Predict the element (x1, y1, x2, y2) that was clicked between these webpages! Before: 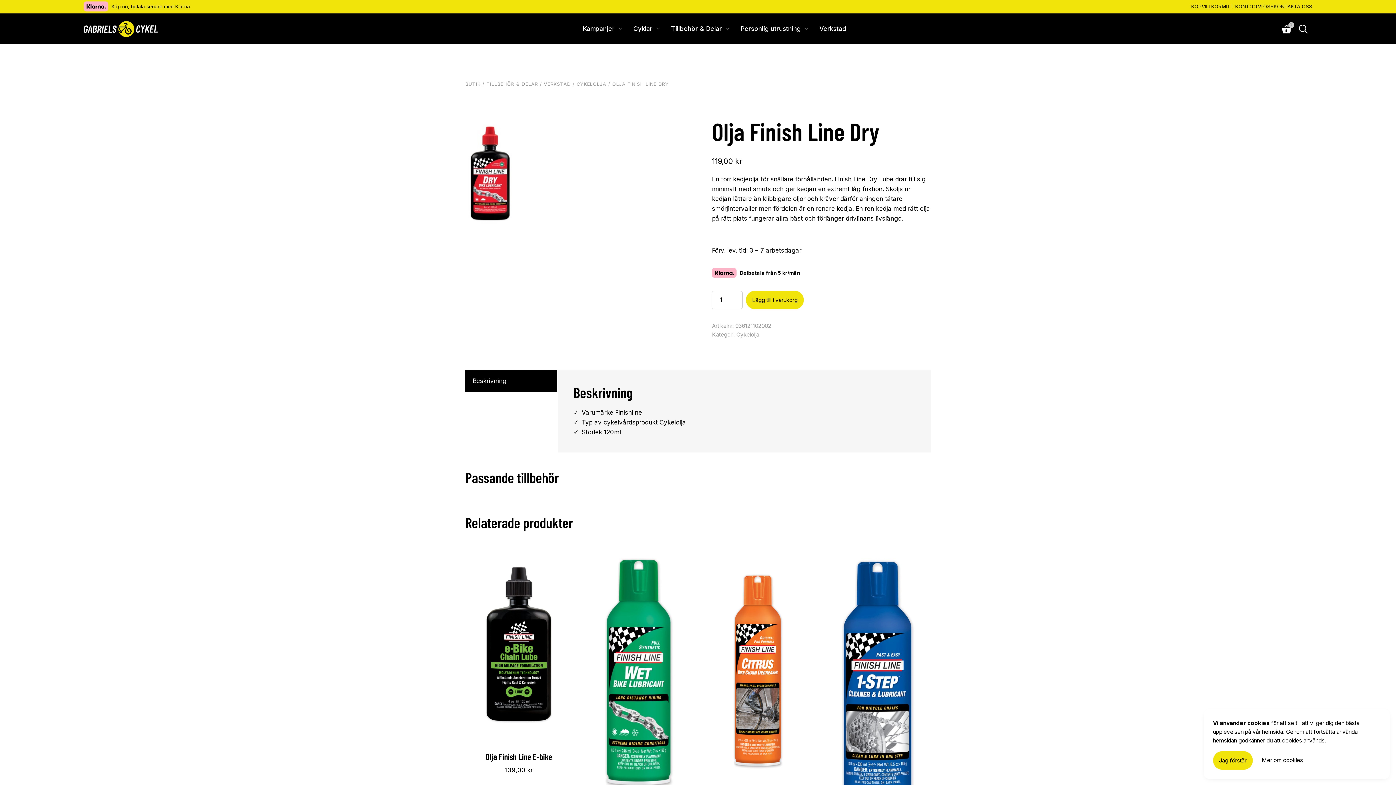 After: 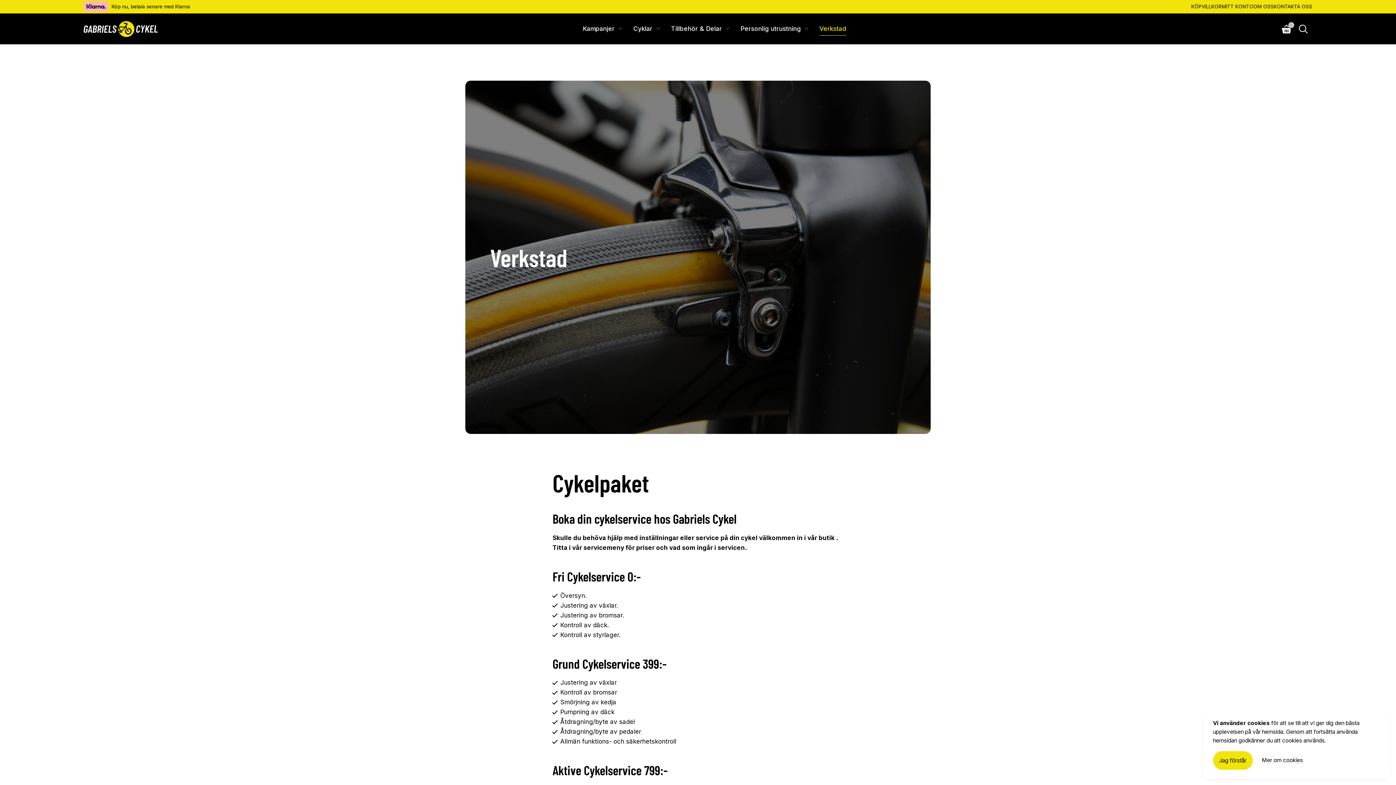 Action: bbox: (813, 13, 852, 44) label: Verkstad